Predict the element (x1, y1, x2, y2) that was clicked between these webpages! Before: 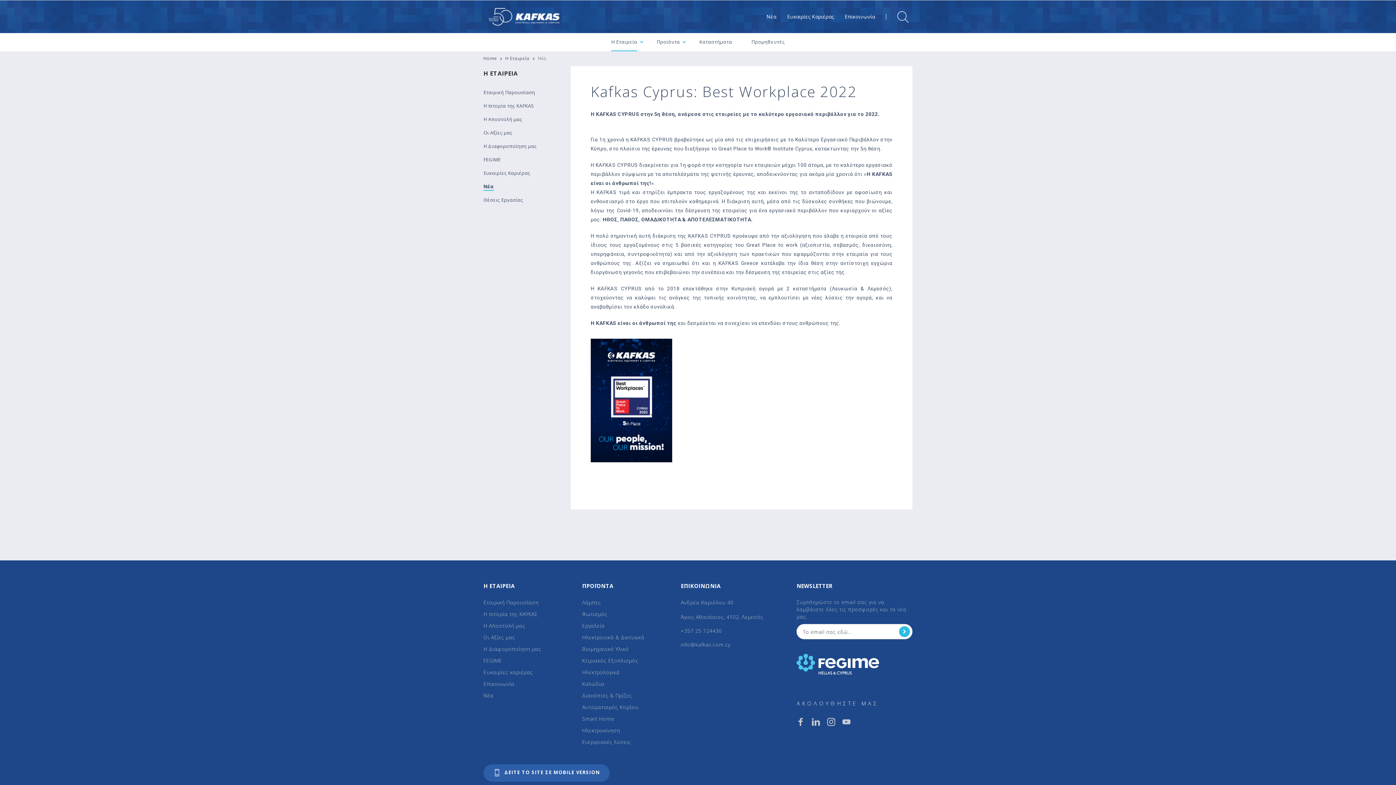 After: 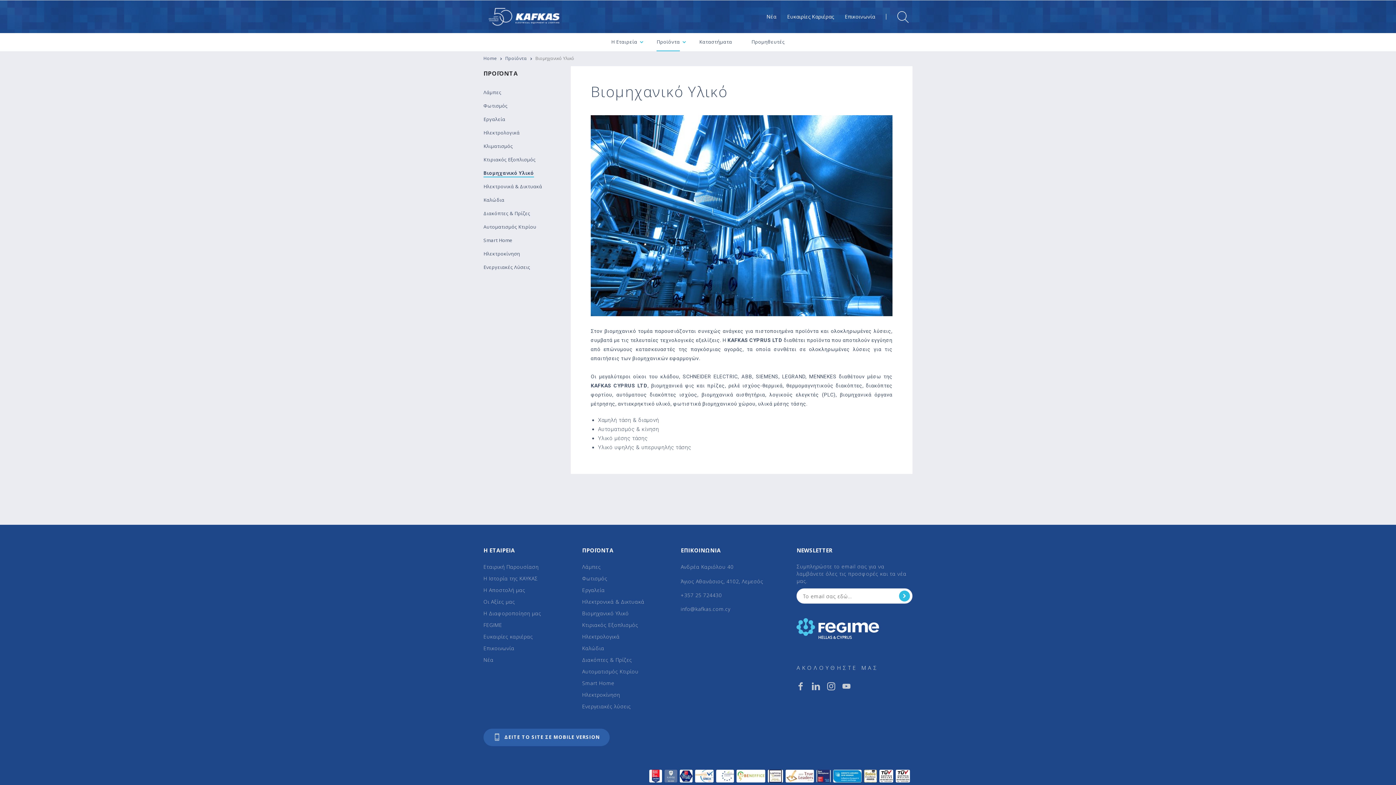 Action: bbox: (582, 645, 629, 653) label: Βιομηχανικό Υλικό